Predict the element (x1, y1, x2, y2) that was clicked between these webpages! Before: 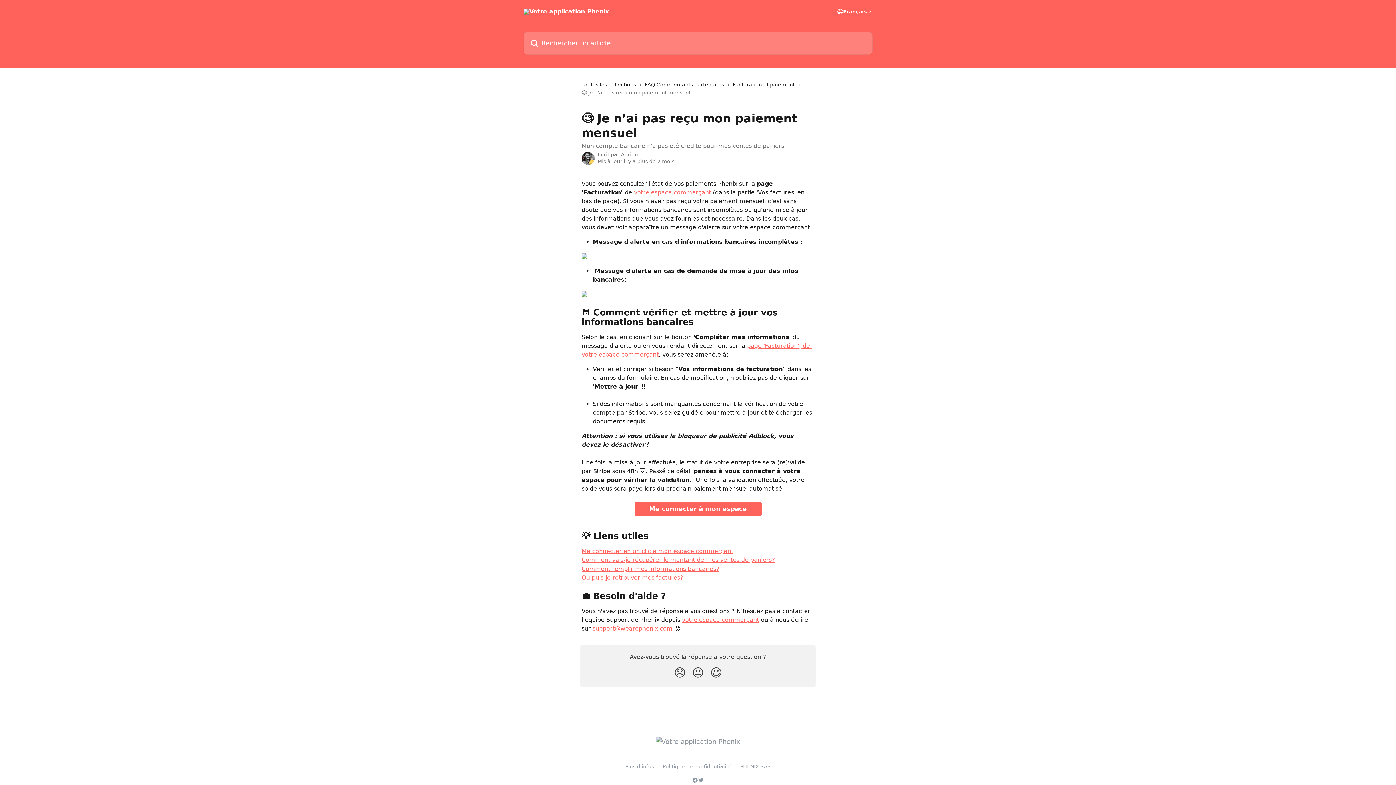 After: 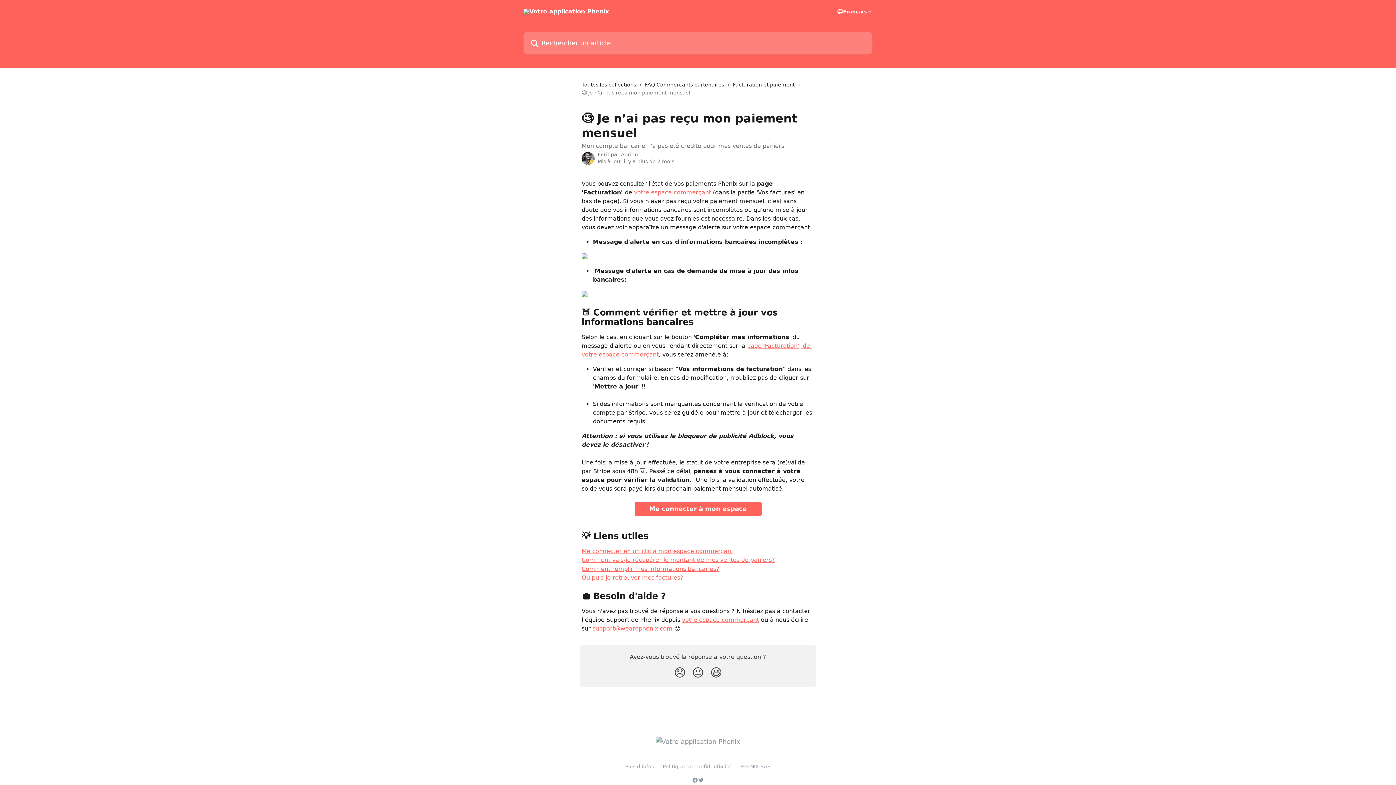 Action: bbox: (581, 291, 587, 297)